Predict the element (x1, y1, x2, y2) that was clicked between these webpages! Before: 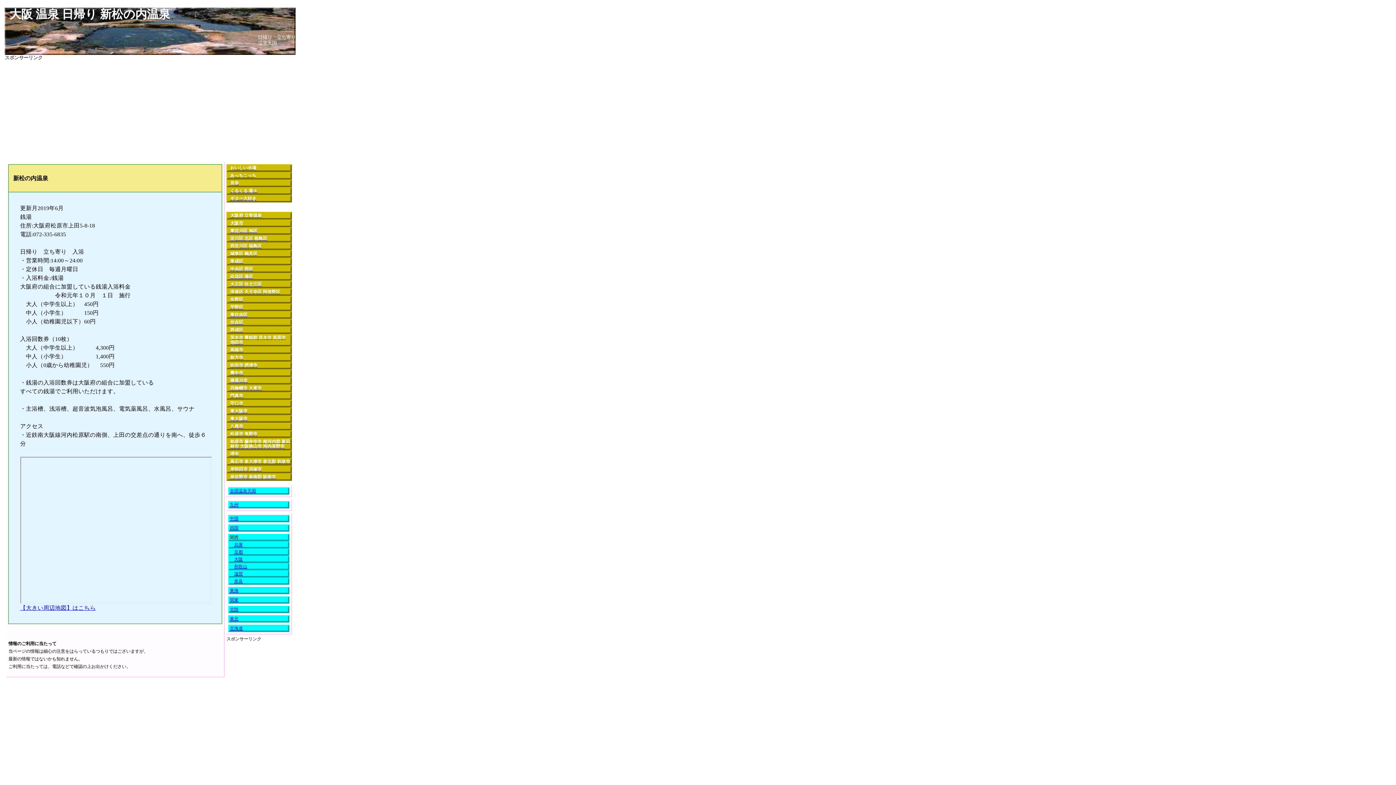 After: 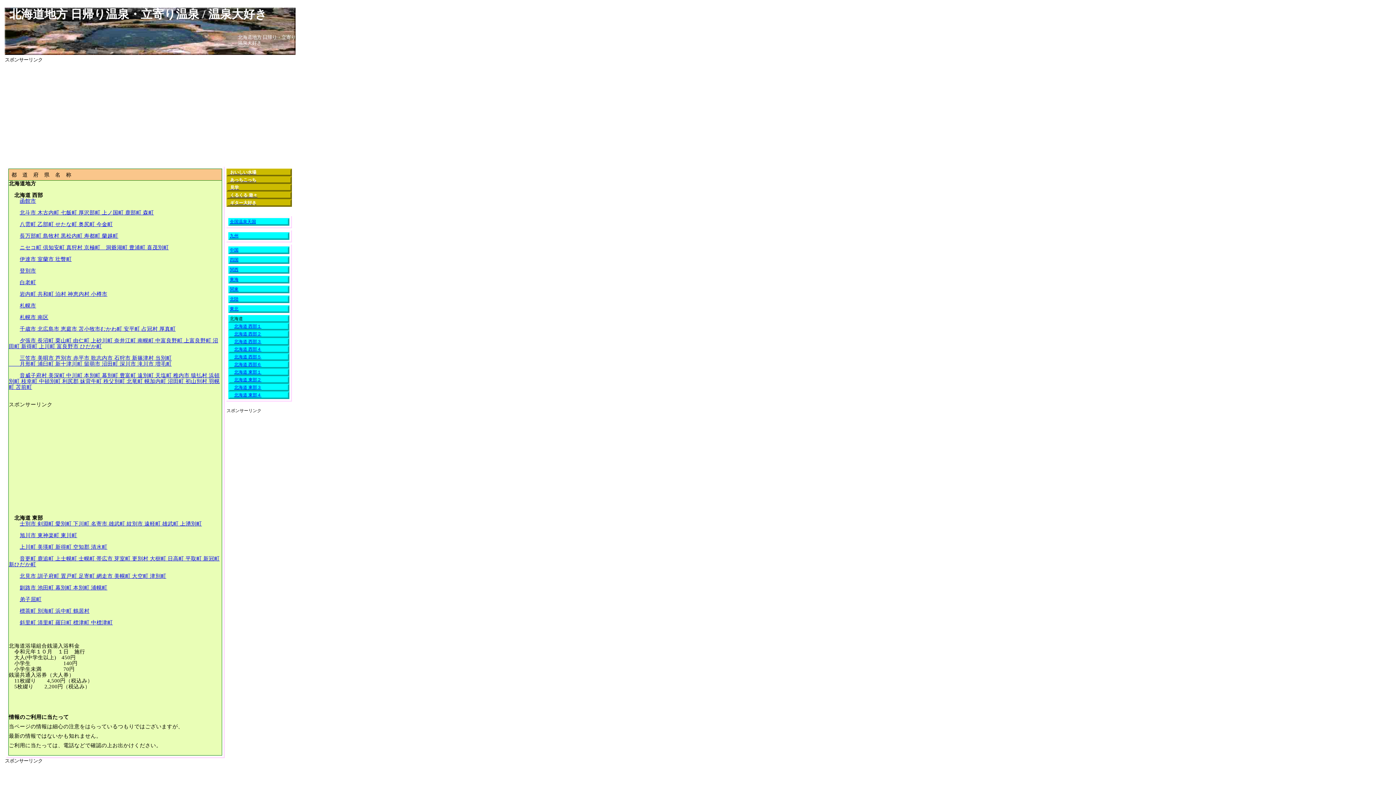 Action: bbox: (229, 626, 242, 631) label: 北海道